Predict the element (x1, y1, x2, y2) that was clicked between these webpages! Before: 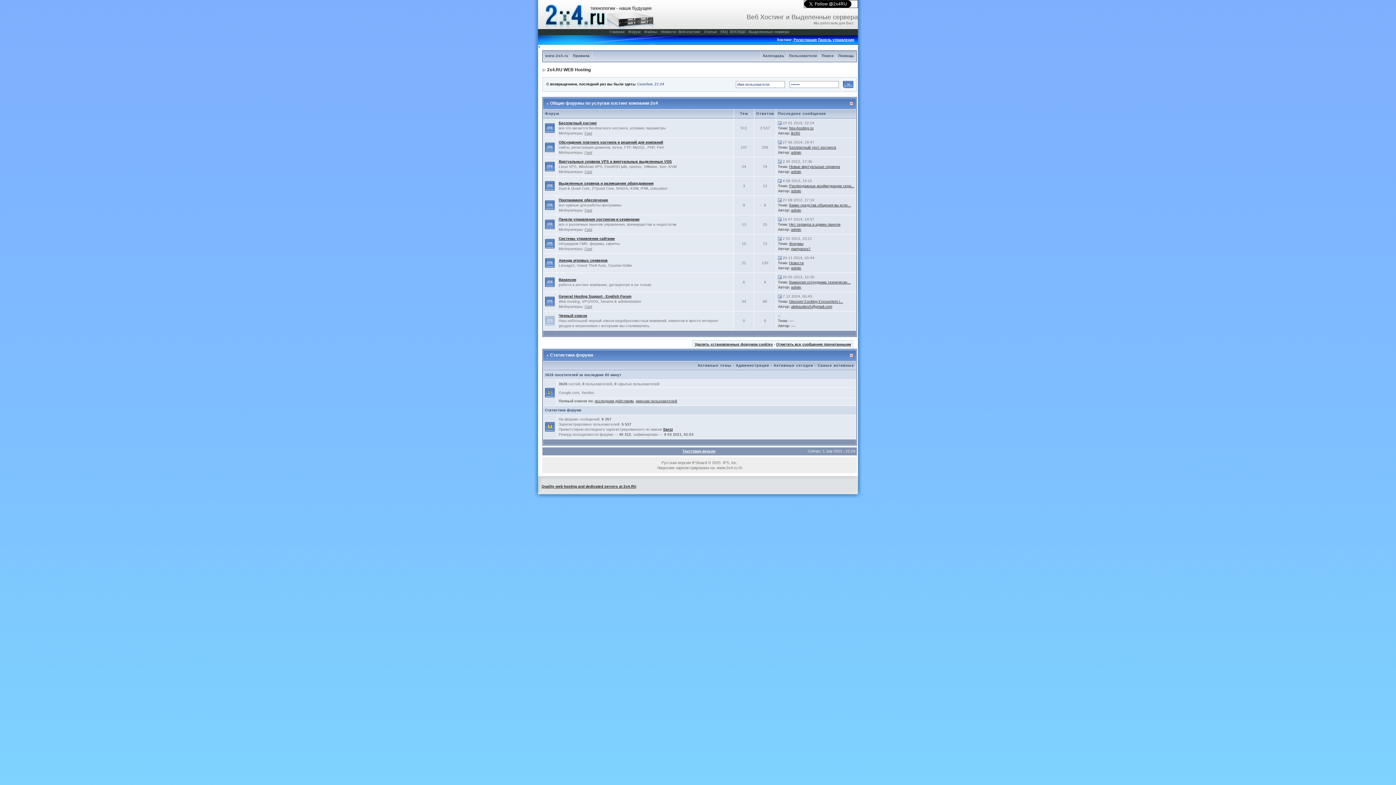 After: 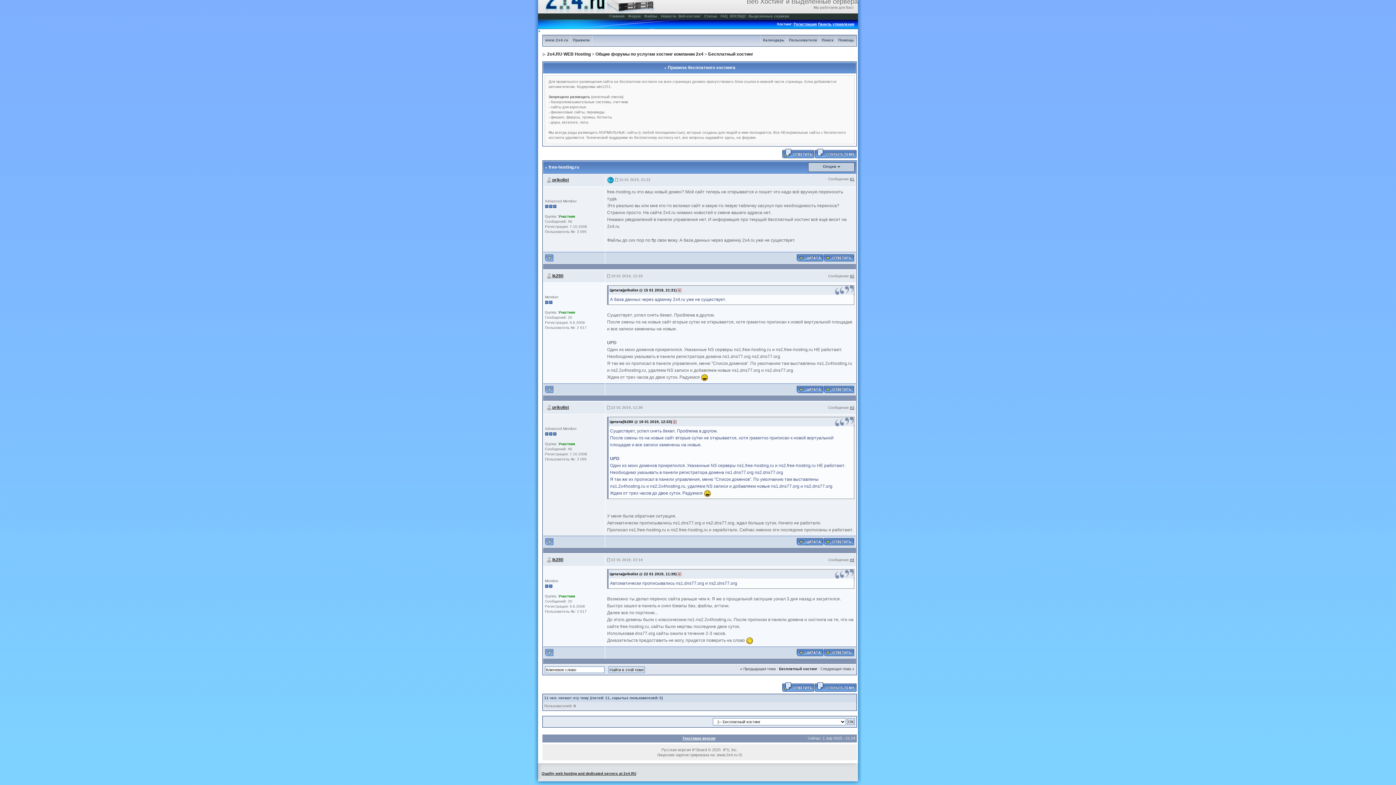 Action: bbox: (778, 121, 781, 125)